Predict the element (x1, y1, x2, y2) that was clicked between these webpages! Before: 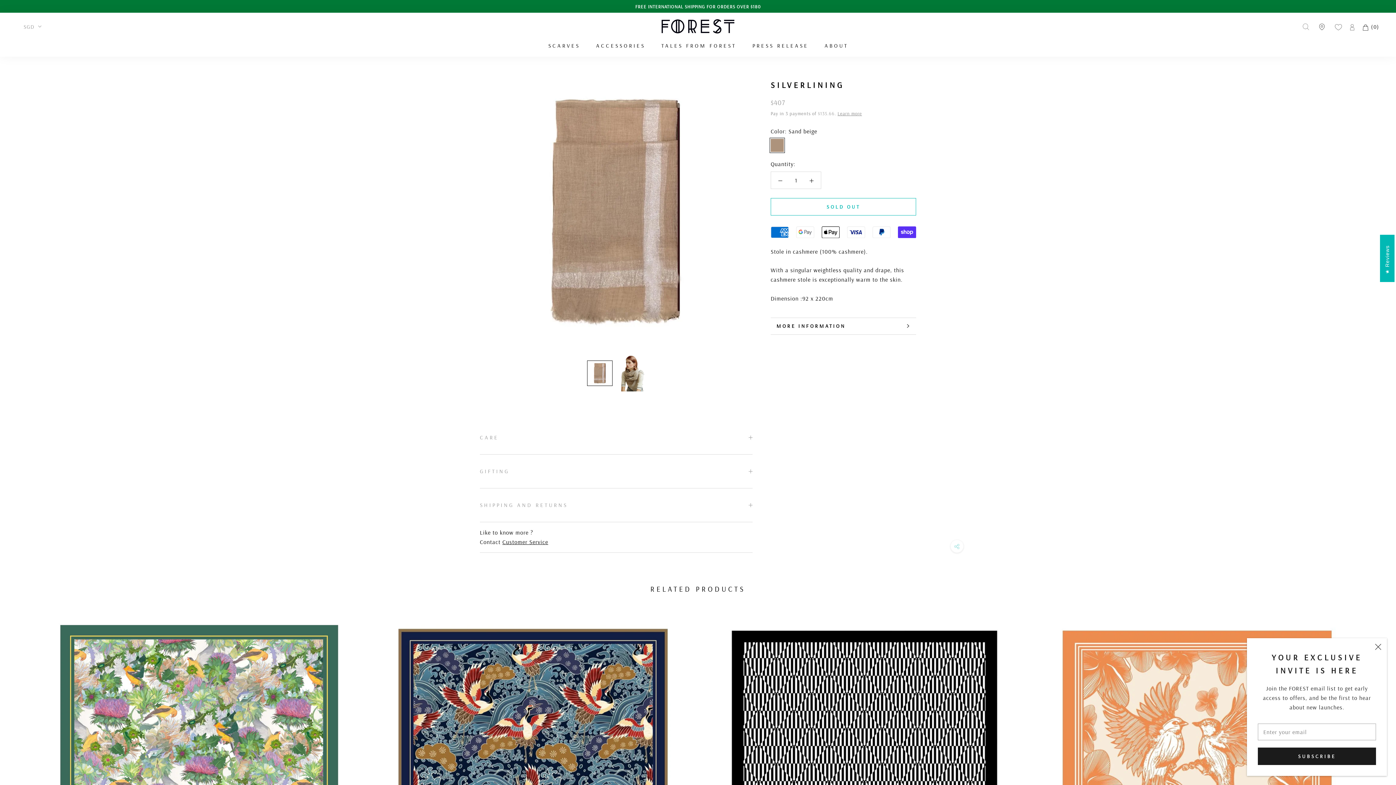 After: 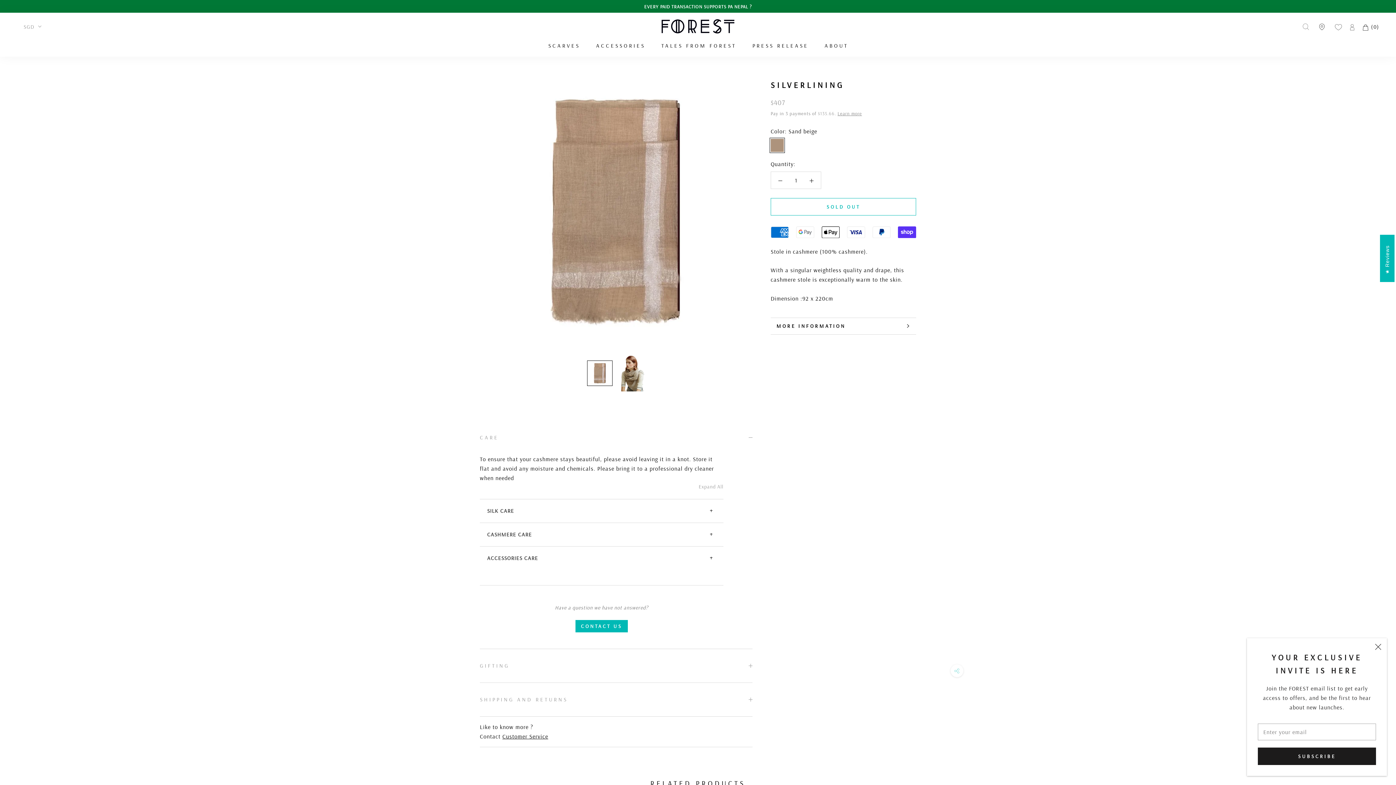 Action: label: CARE bbox: (480, 420, 752, 454)